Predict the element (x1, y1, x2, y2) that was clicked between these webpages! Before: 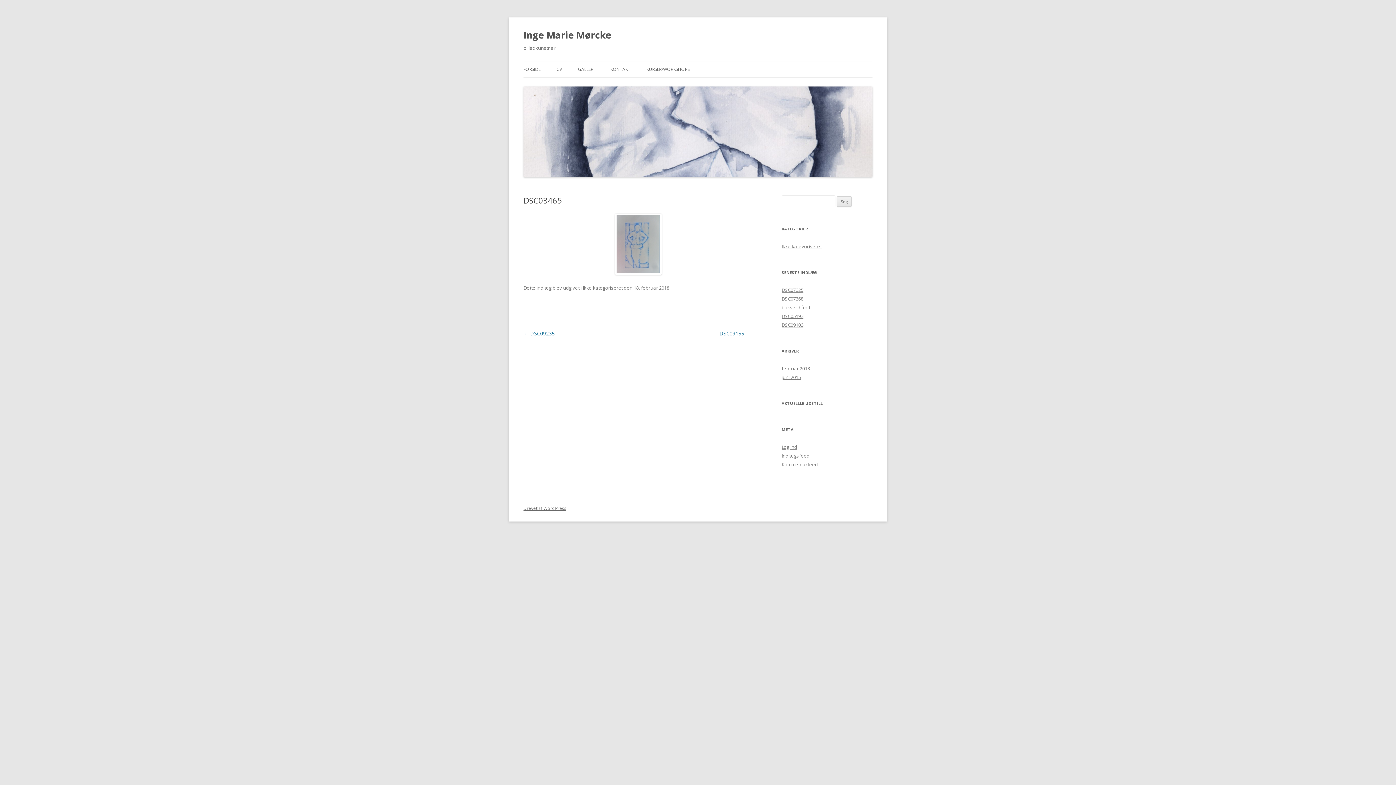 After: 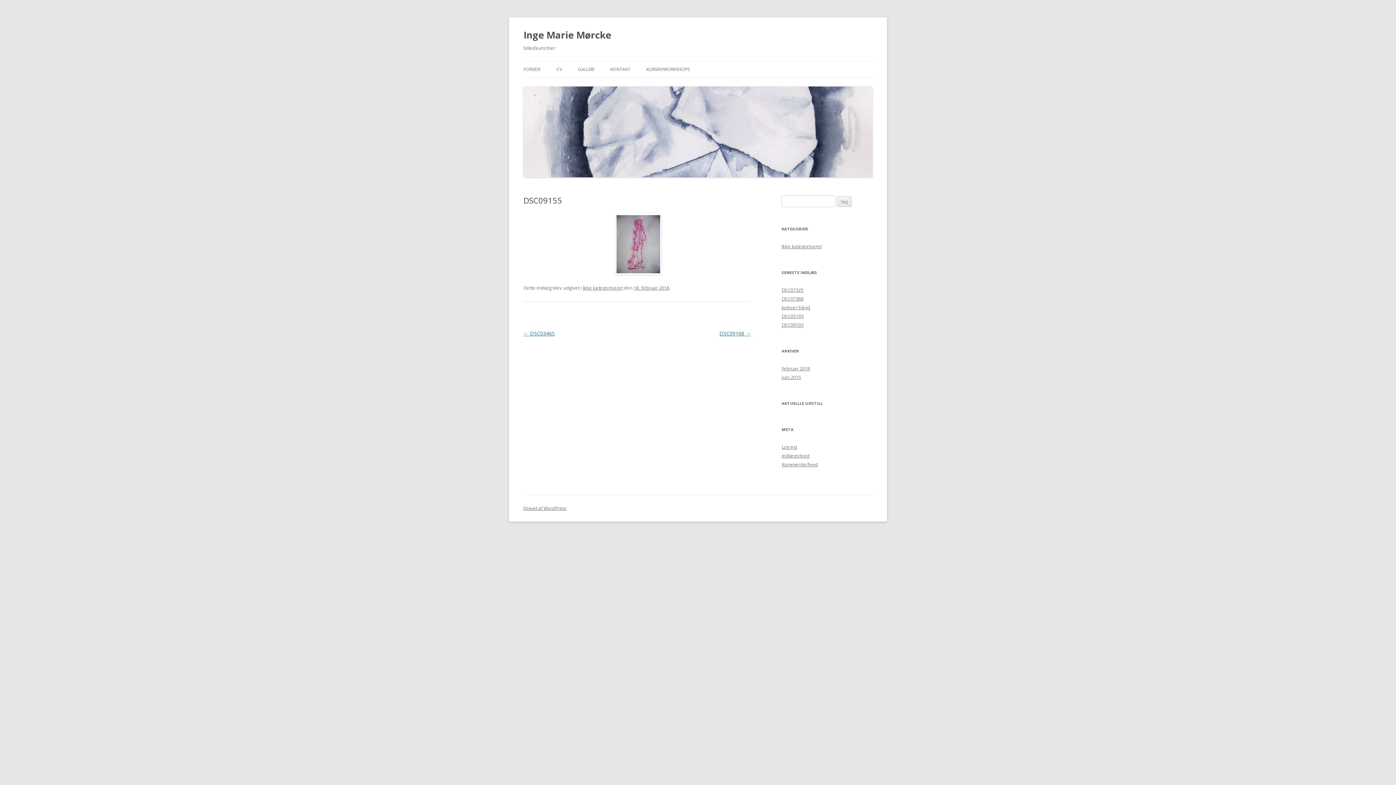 Action: label: DSC09155 → bbox: (719, 330, 750, 337)